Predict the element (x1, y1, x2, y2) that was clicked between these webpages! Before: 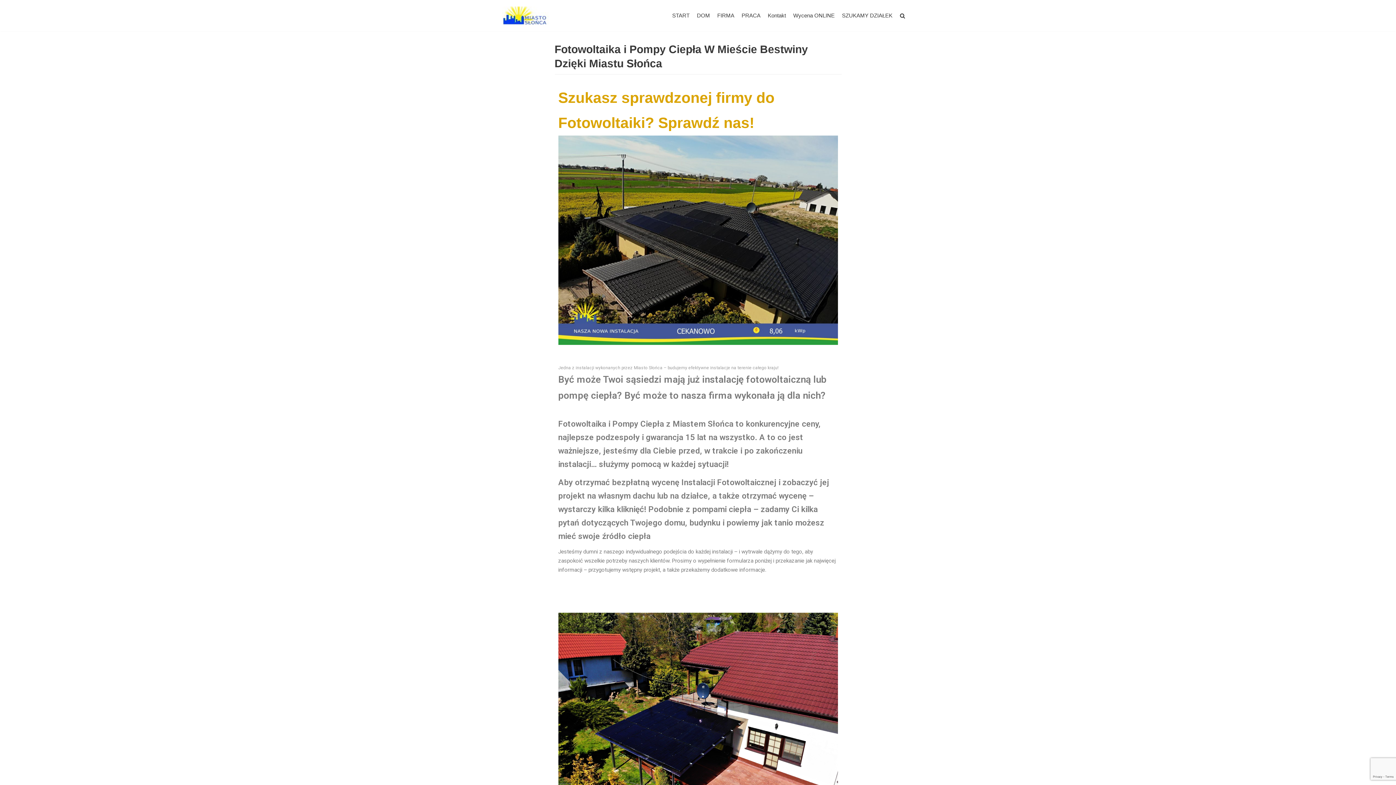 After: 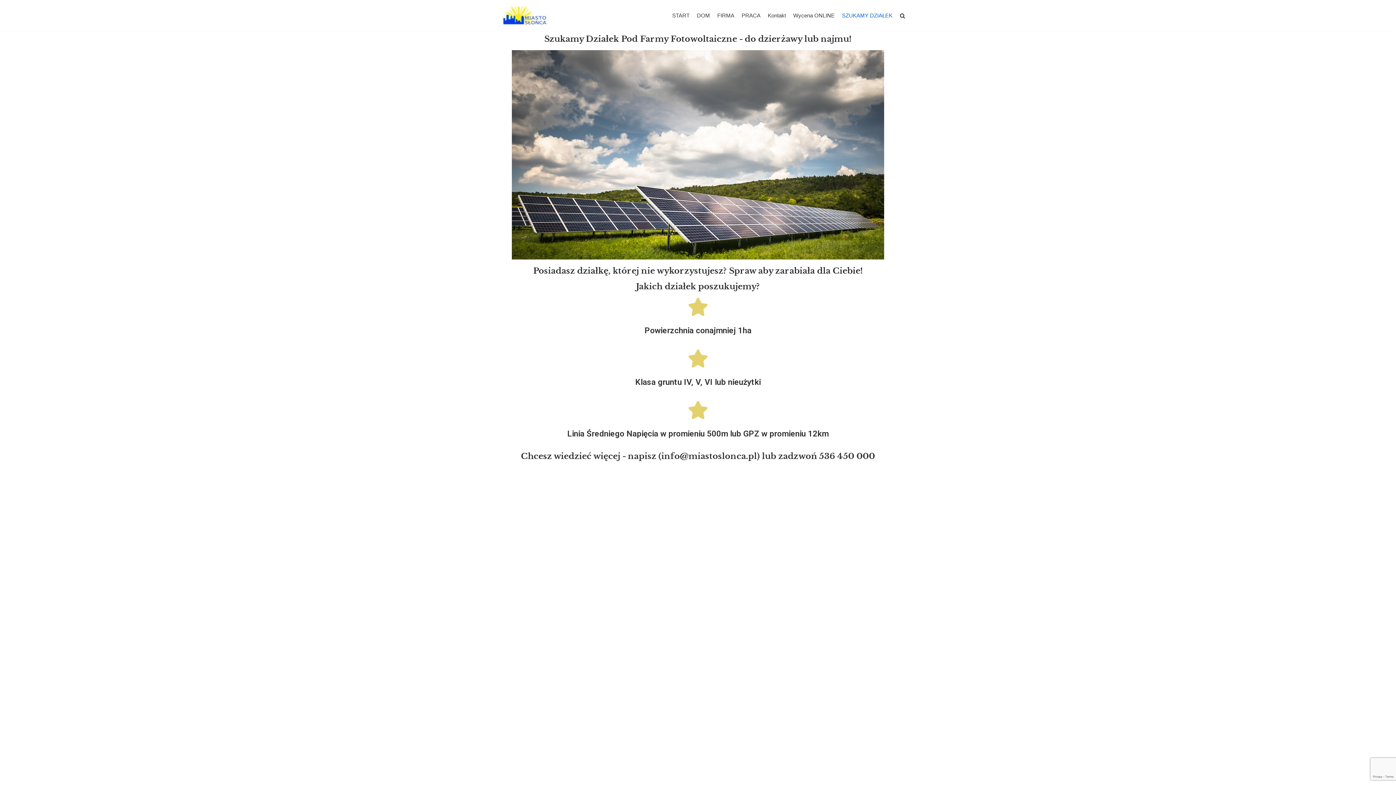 Action: bbox: (842, 11, 892, 20) label: SZUKAMY DZIAŁEK